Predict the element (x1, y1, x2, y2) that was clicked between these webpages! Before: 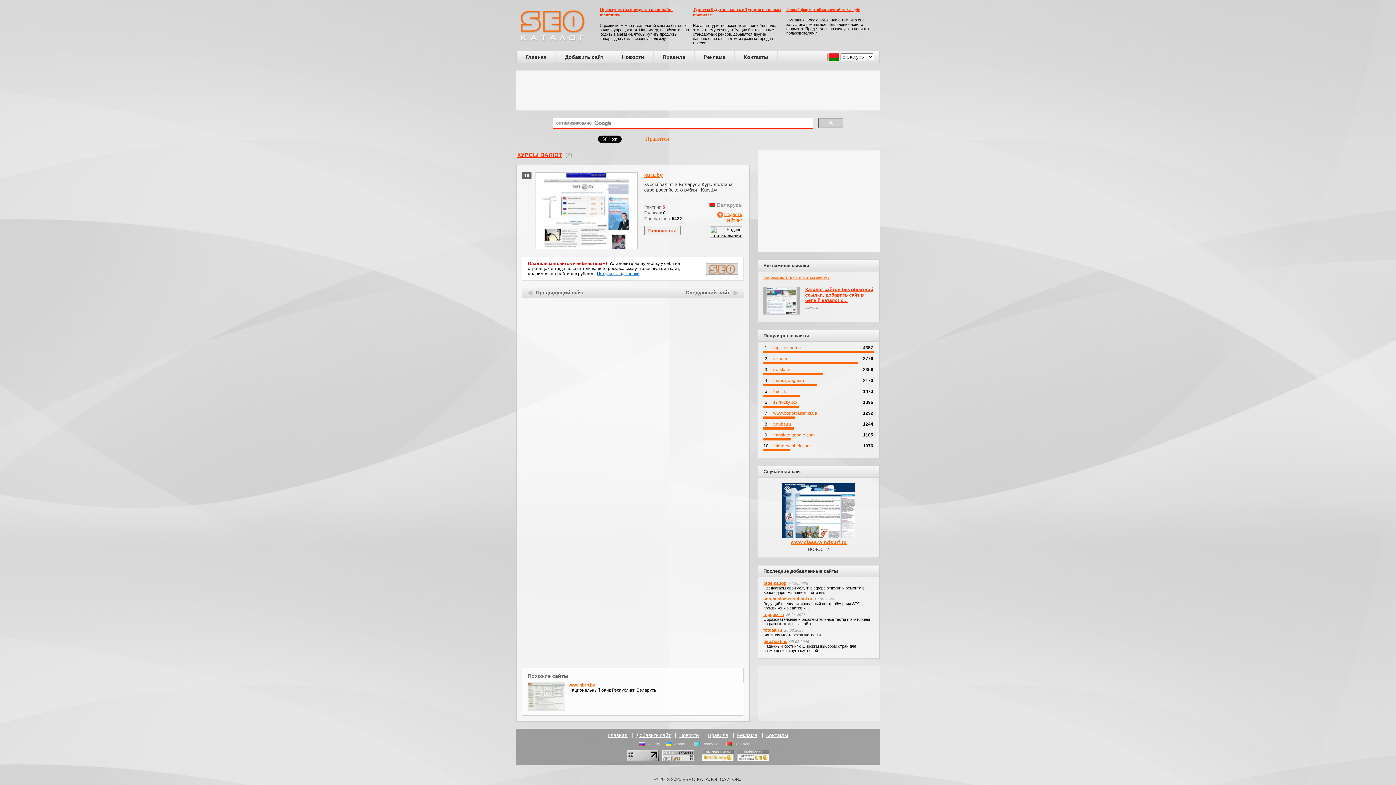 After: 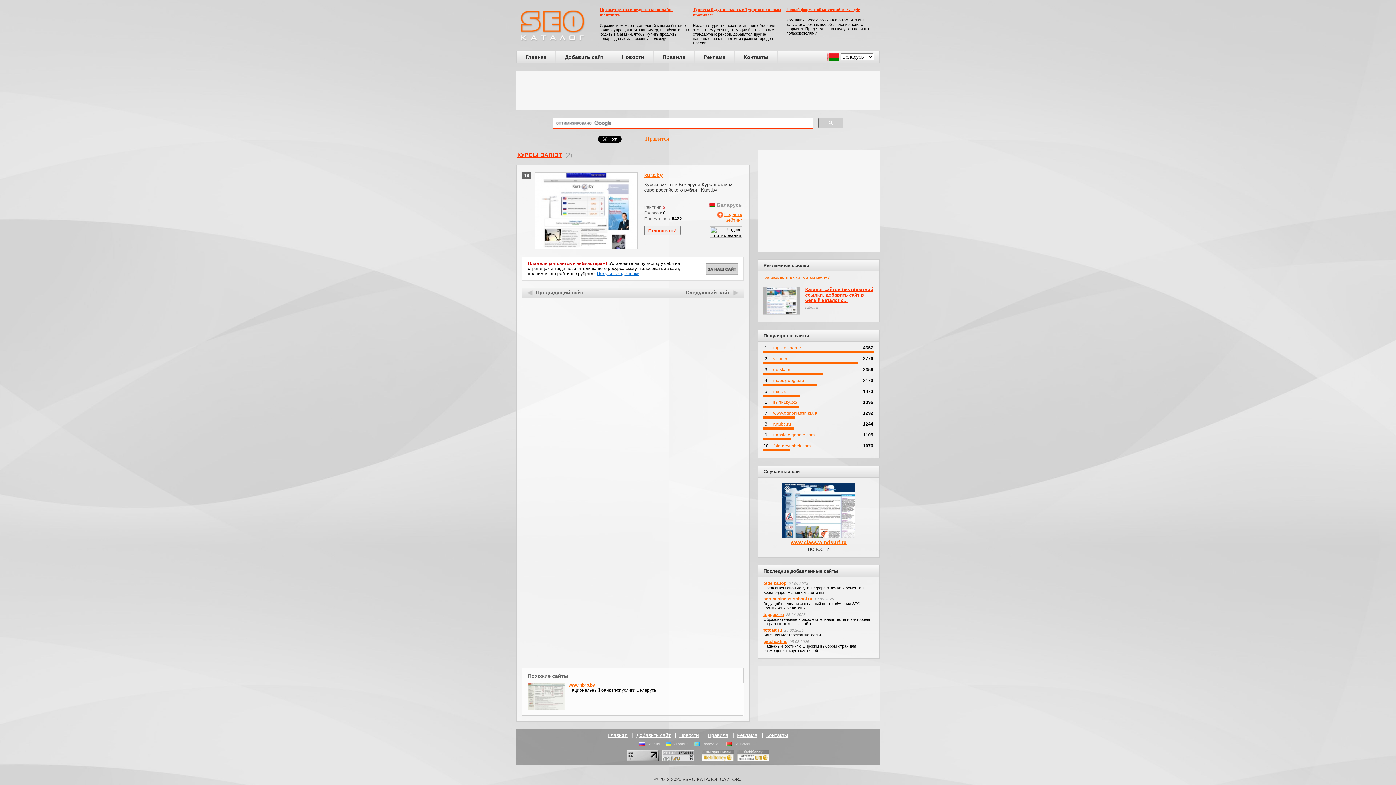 Action: bbox: (737, 756, 769, 762)